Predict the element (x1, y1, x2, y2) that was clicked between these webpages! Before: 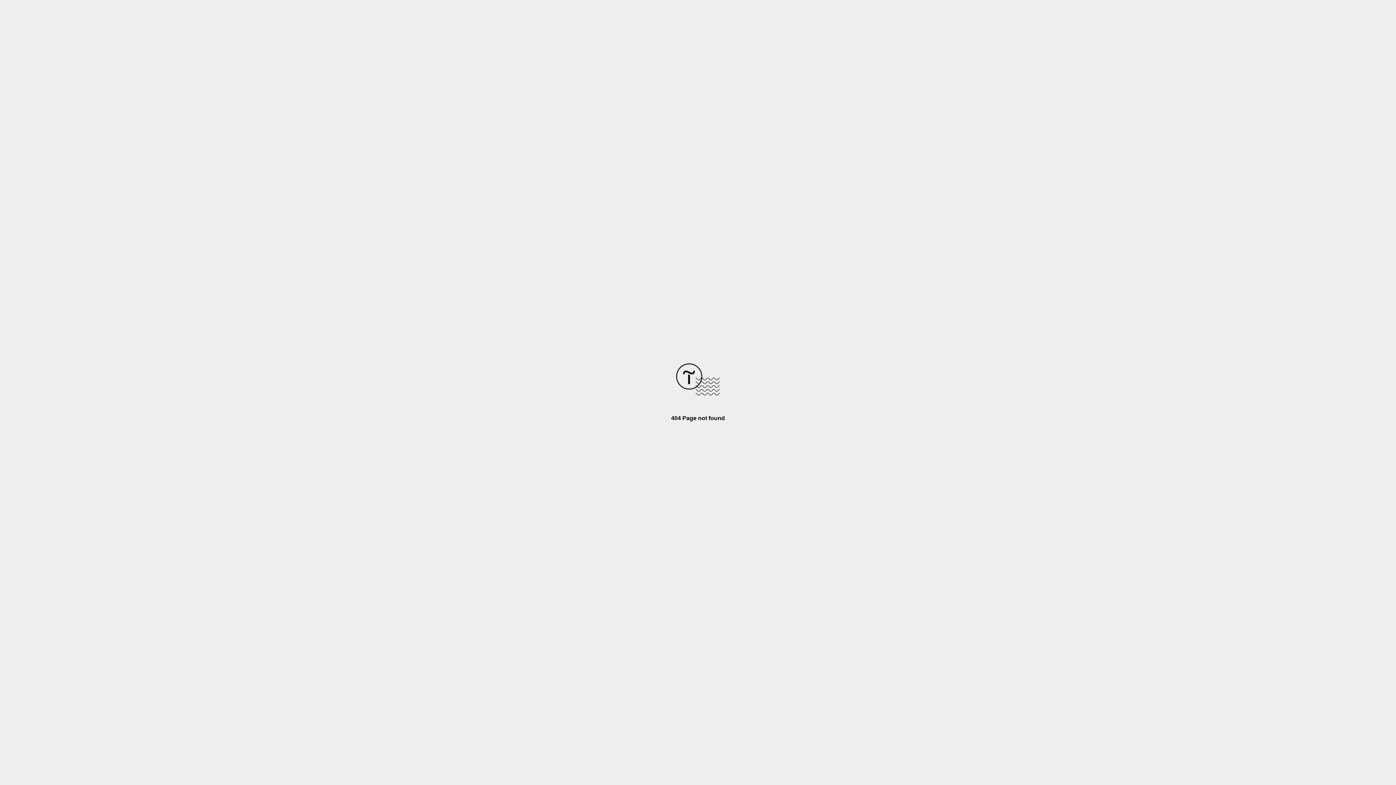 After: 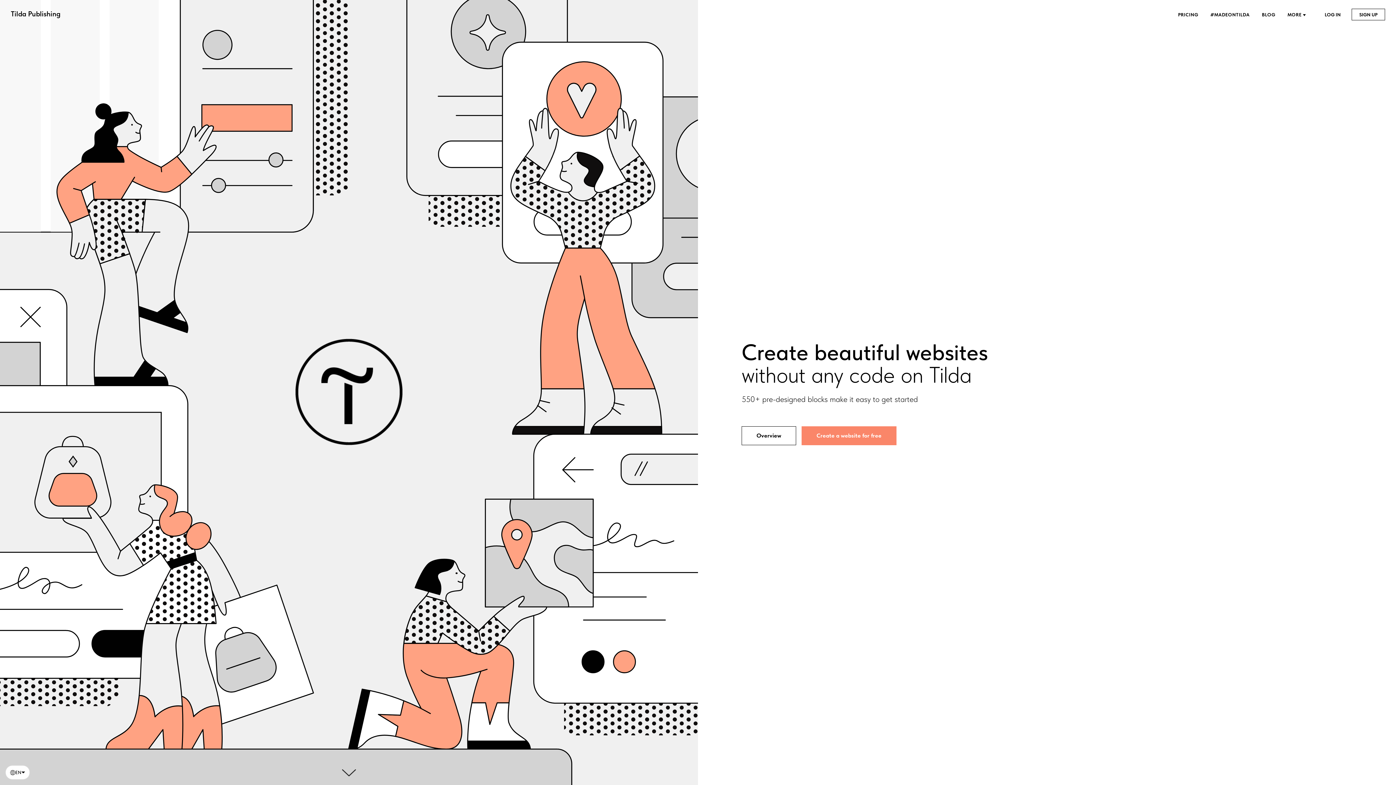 Action: bbox: (676, 390, 720, 396)